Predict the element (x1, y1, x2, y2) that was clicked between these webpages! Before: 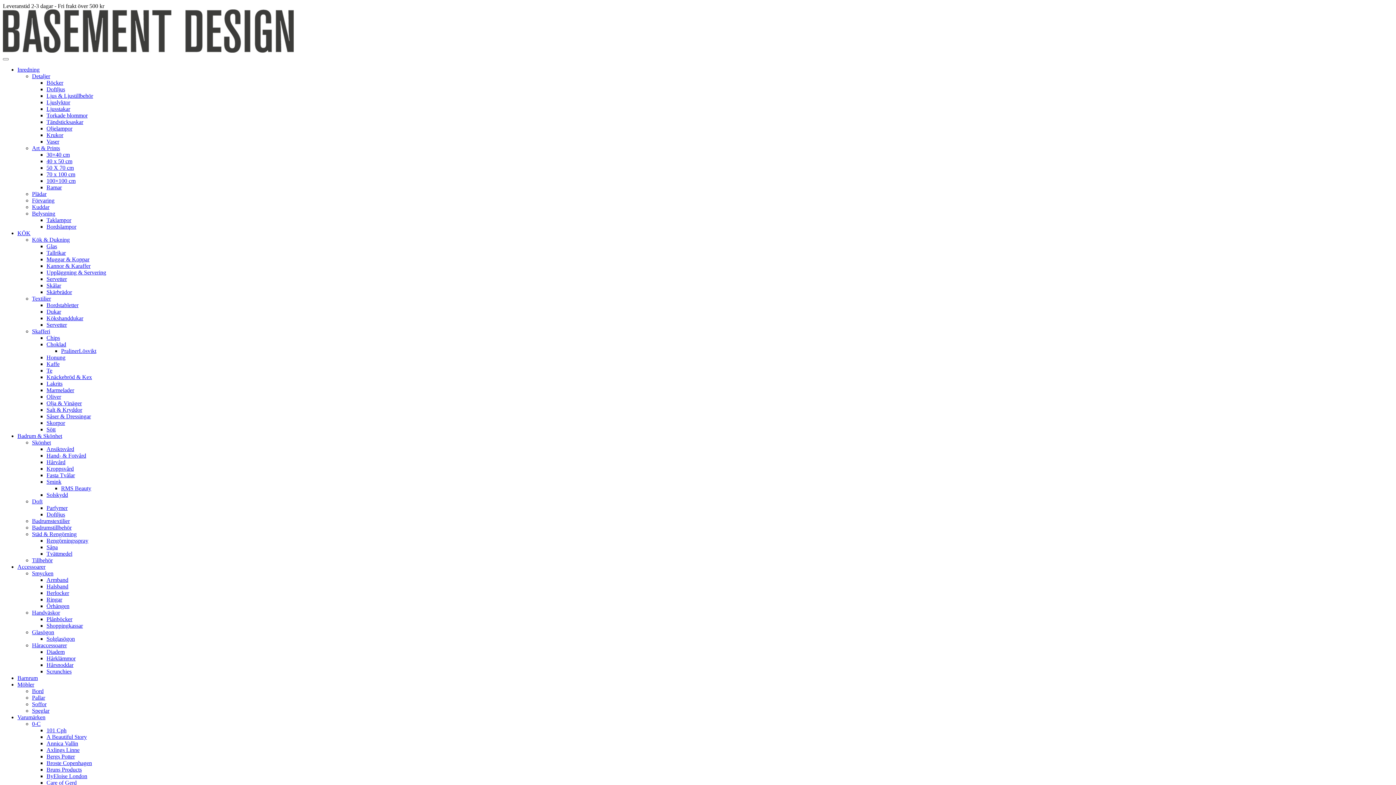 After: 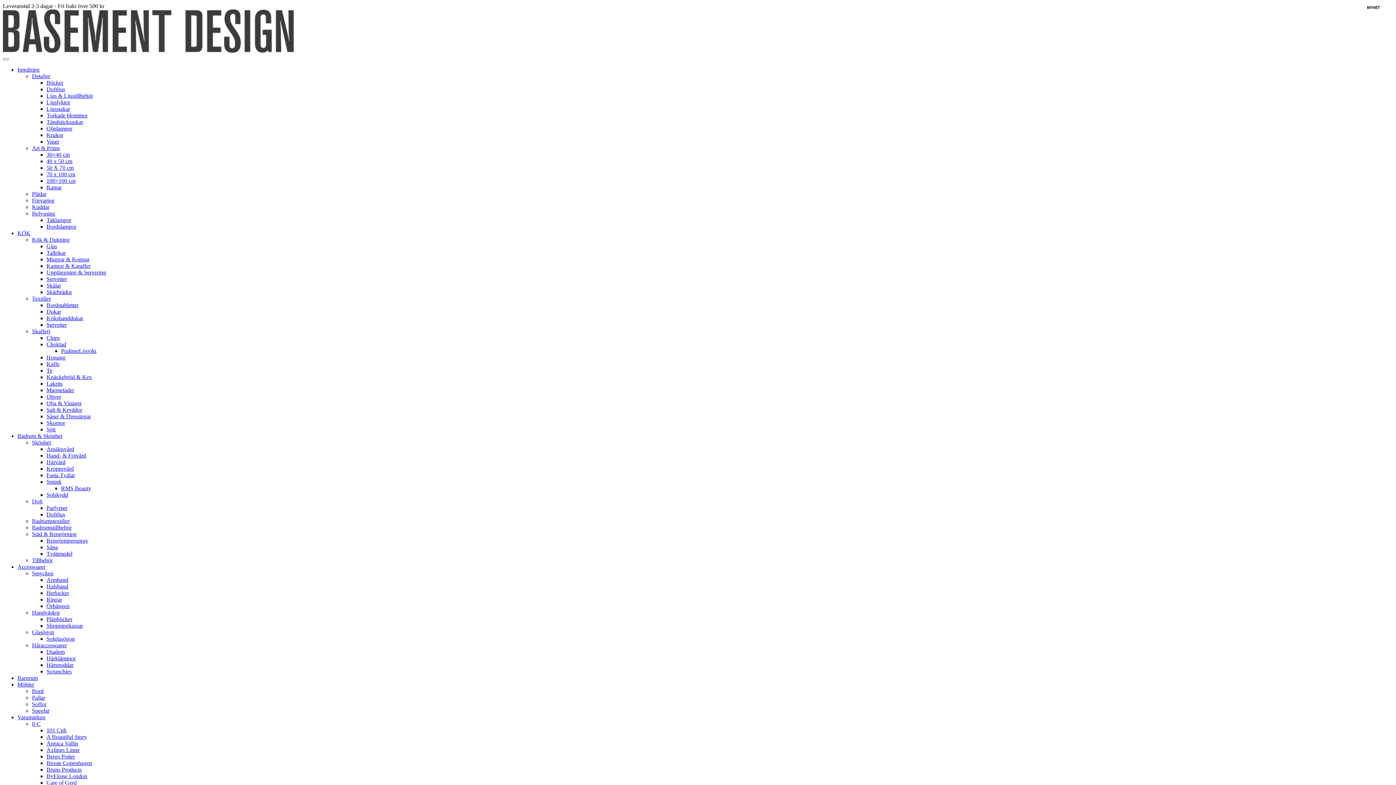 Action: label: Te bbox: (46, 367, 52, 373)